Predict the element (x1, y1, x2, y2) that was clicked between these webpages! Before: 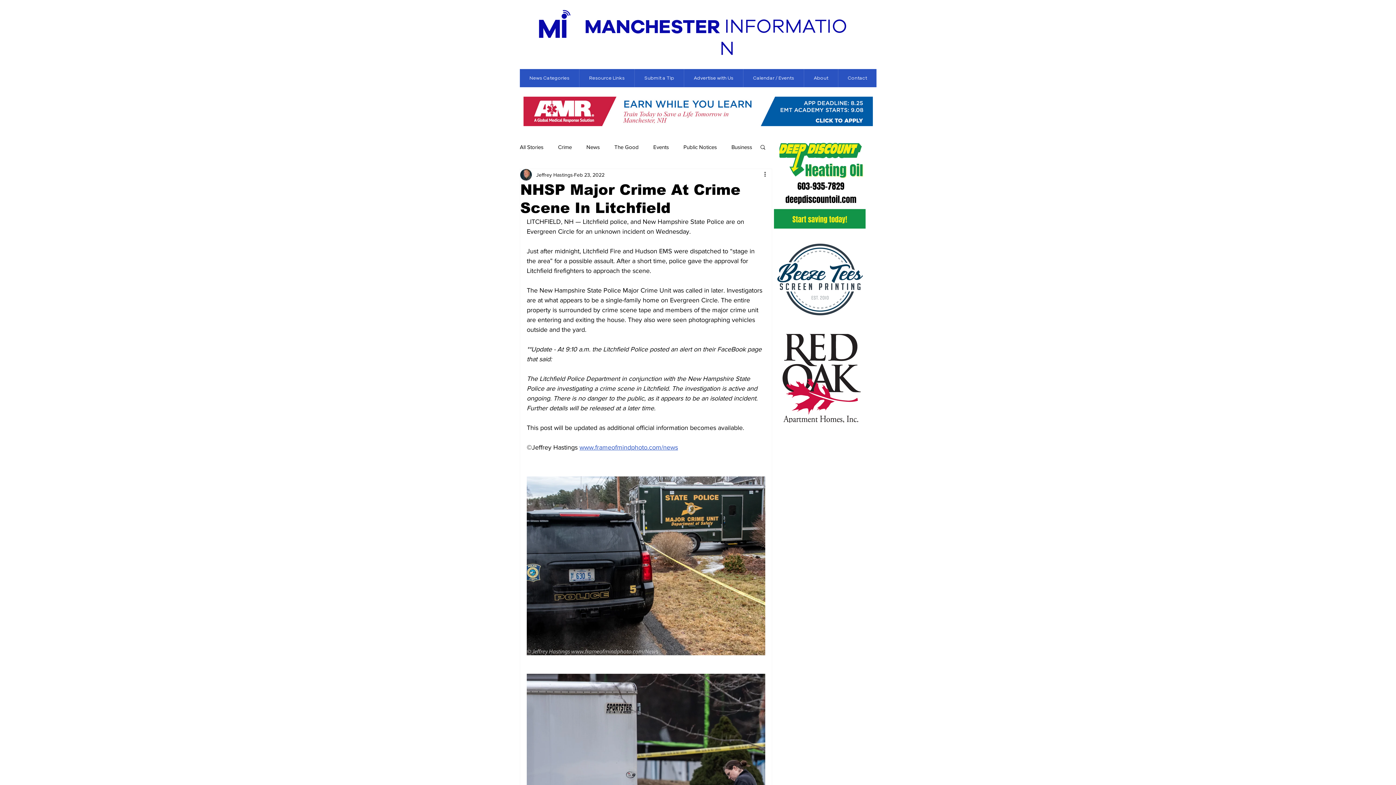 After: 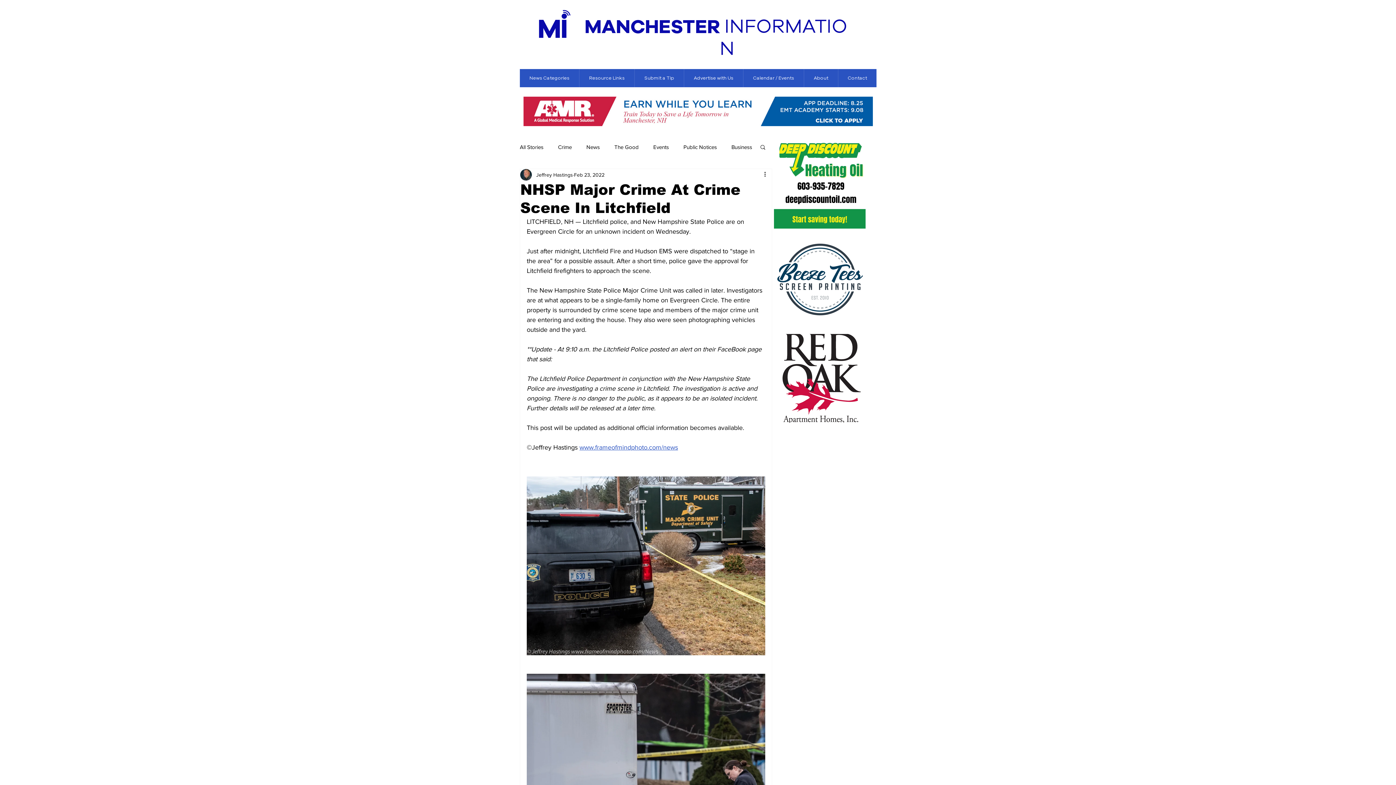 Action: bbox: (864, 106, 870, 117) label: Next